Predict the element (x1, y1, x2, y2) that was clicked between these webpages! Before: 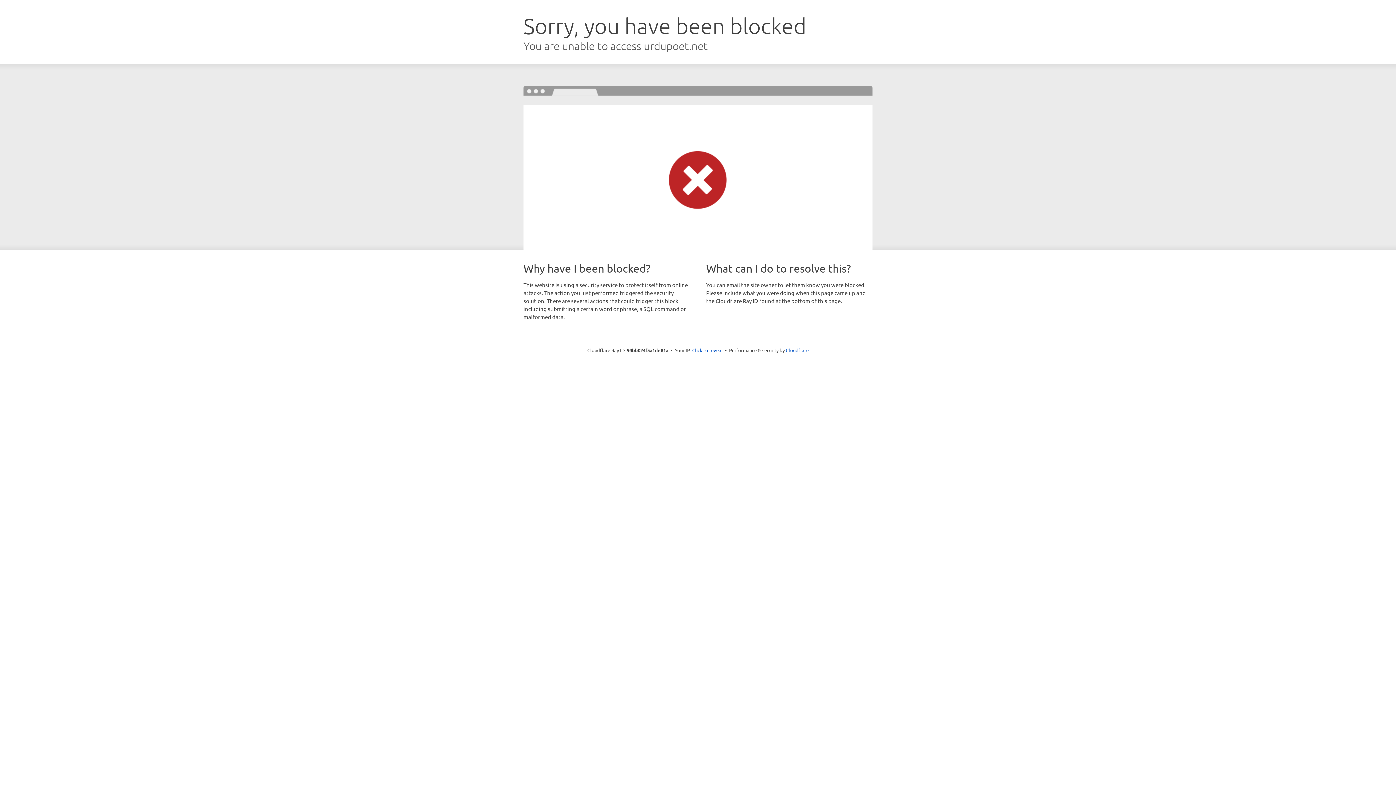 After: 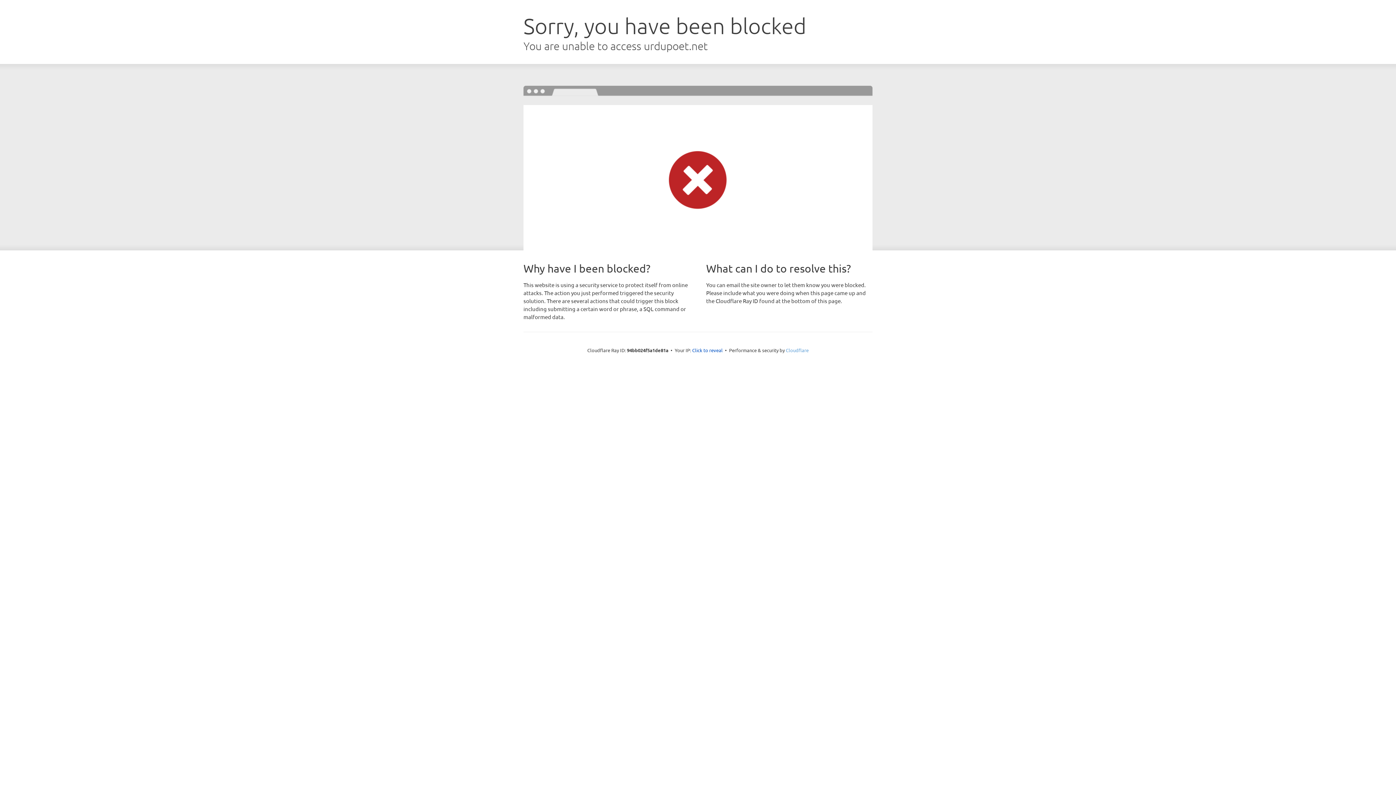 Action: label: Cloudflare bbox: (786, 347, 808, 353)